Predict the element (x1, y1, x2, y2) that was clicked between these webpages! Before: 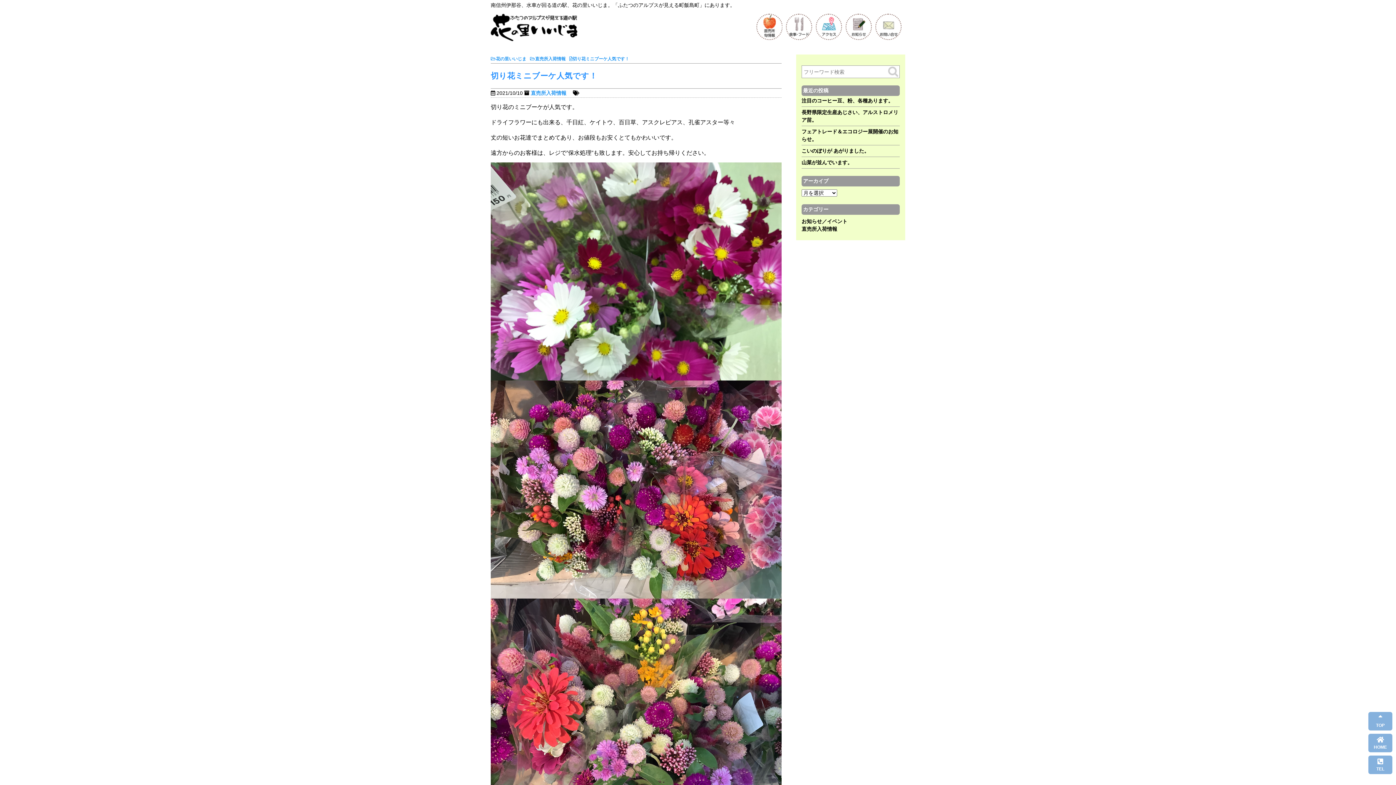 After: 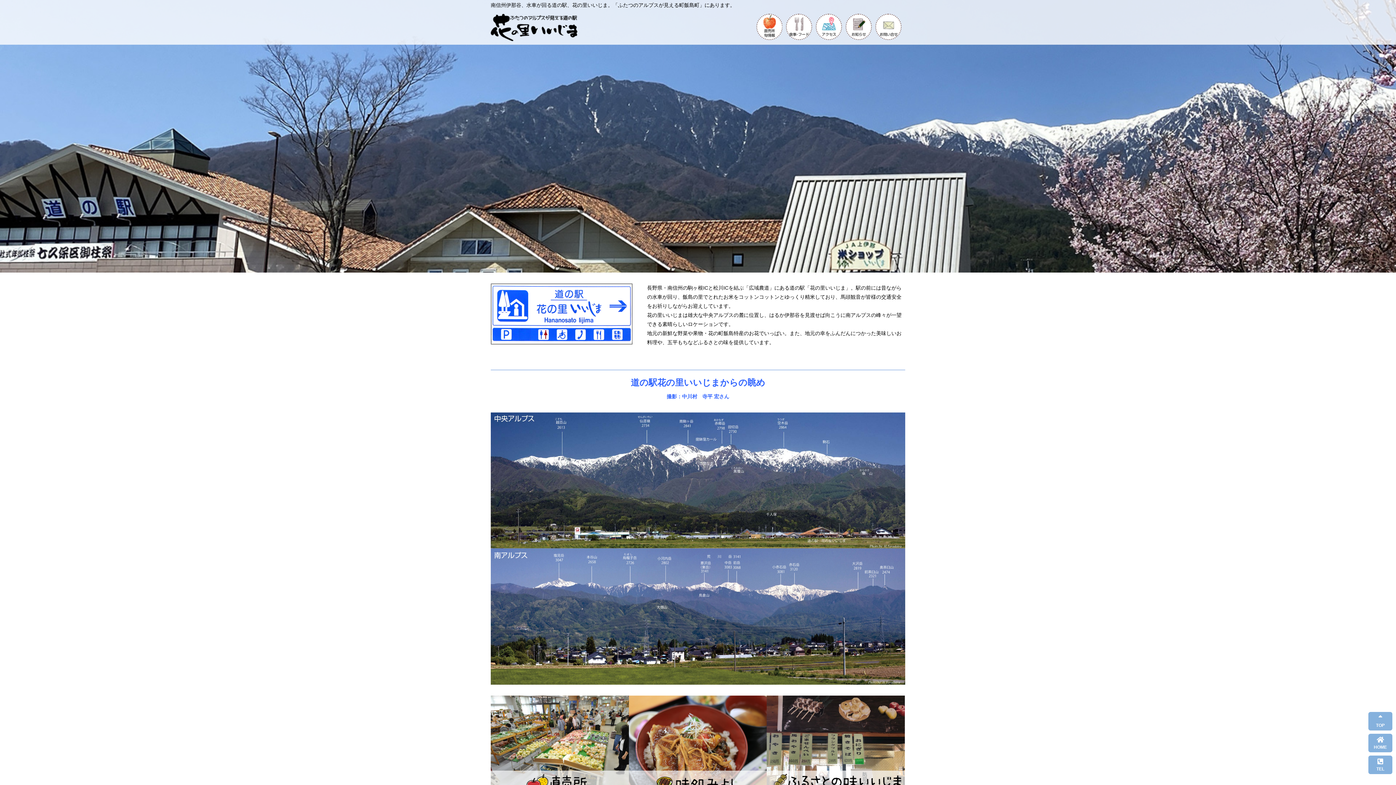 Action: label: 花の里いいじま bbox: (490, 56, 526, 61)